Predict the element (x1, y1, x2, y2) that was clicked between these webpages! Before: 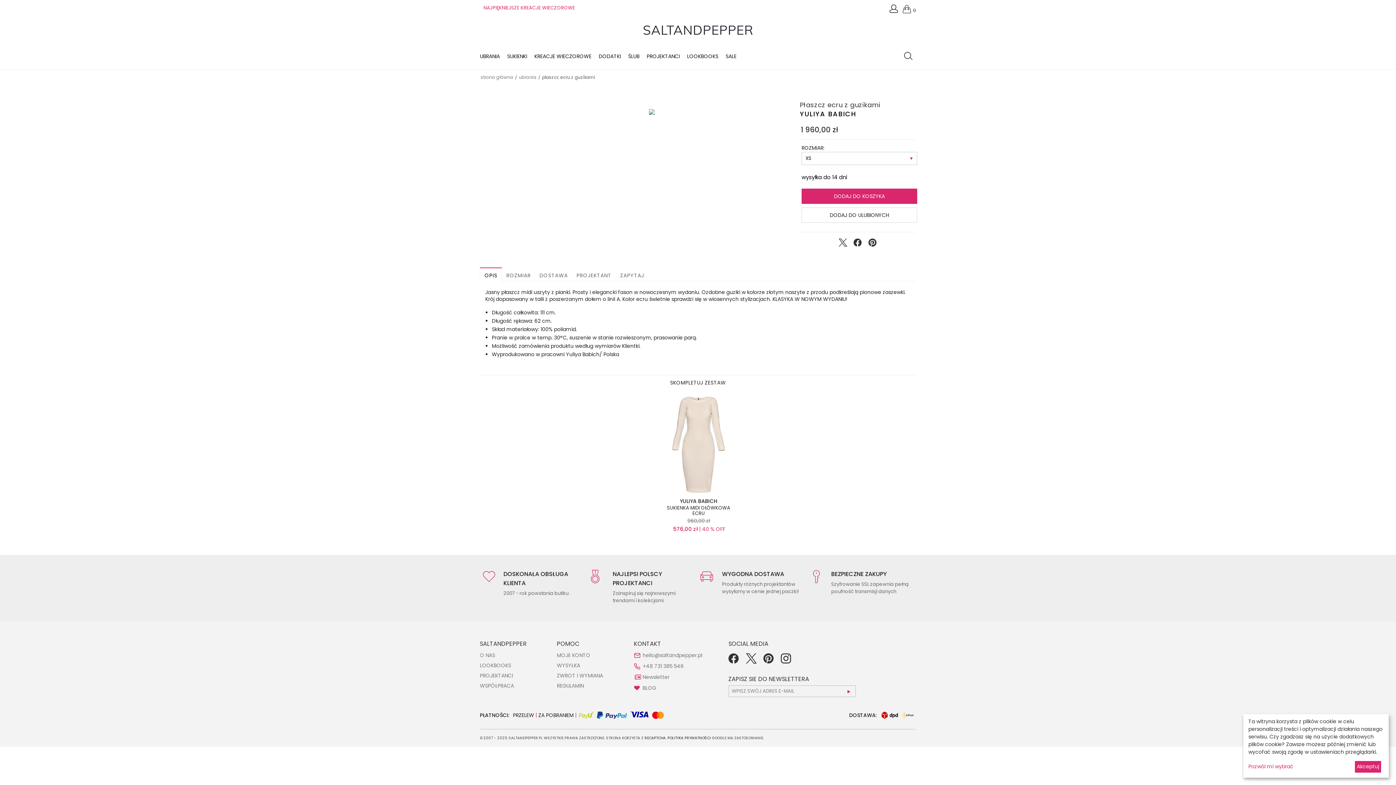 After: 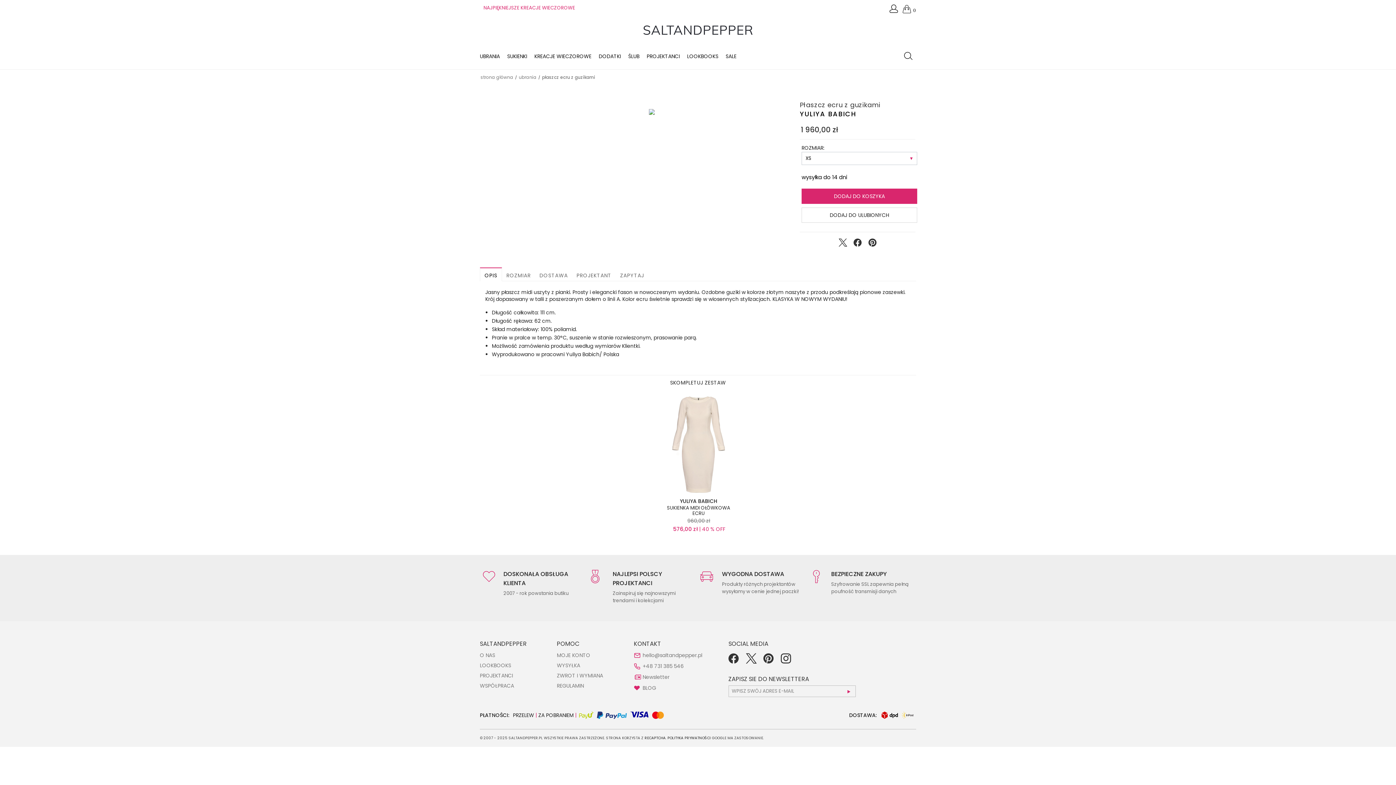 Action: label: Akceptuj bbox: (1355, 761, 1381, 773)